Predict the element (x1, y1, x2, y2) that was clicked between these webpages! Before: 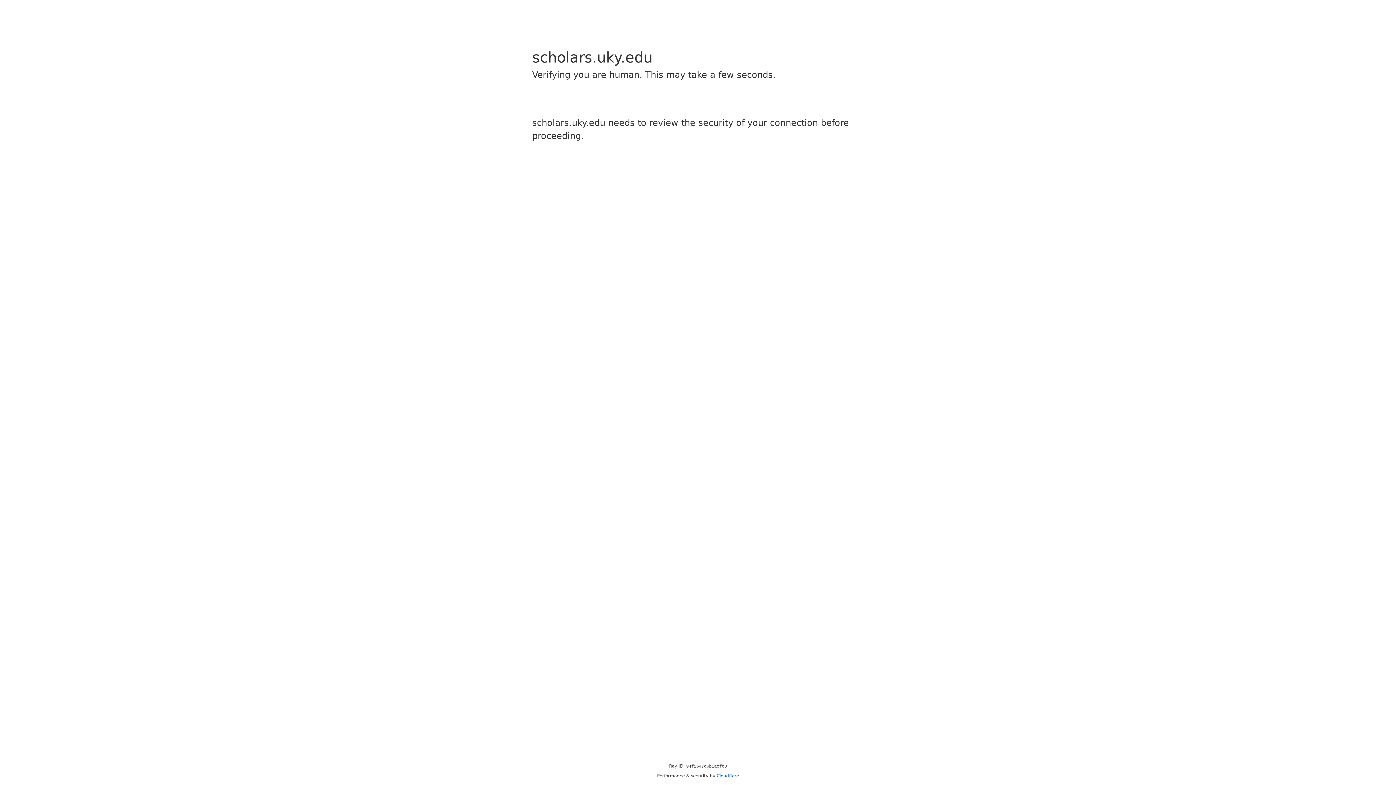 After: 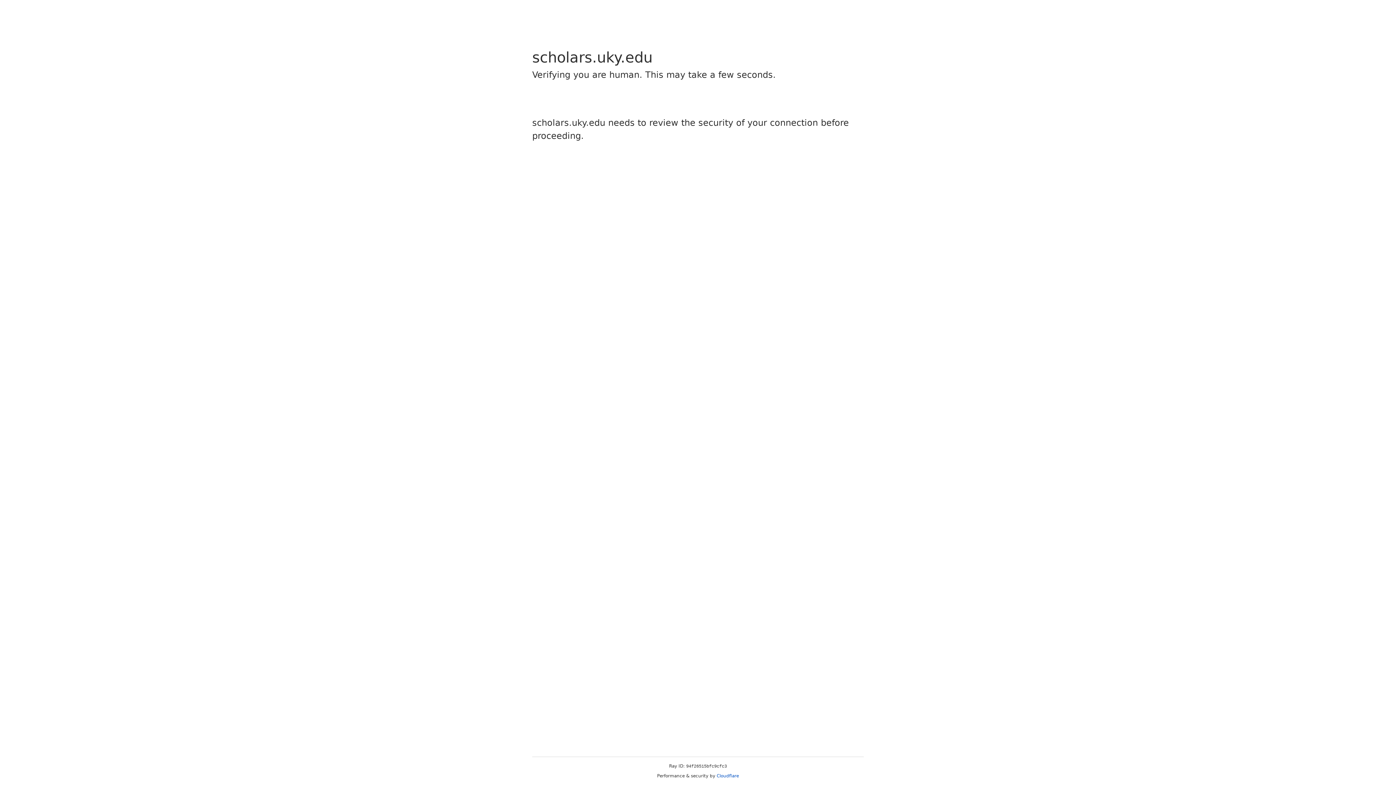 Action: bbox: (716, 773, 739, 778) label: Cloudflare